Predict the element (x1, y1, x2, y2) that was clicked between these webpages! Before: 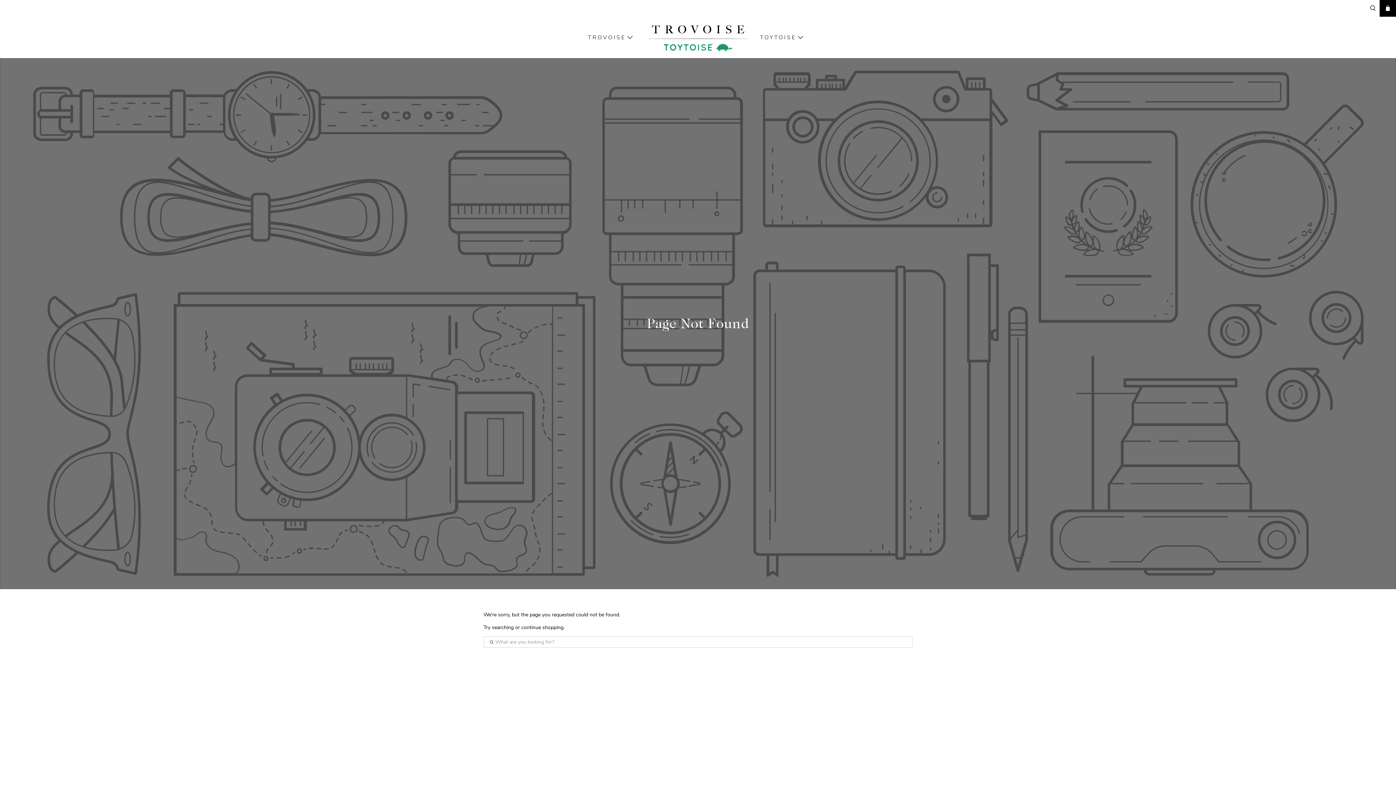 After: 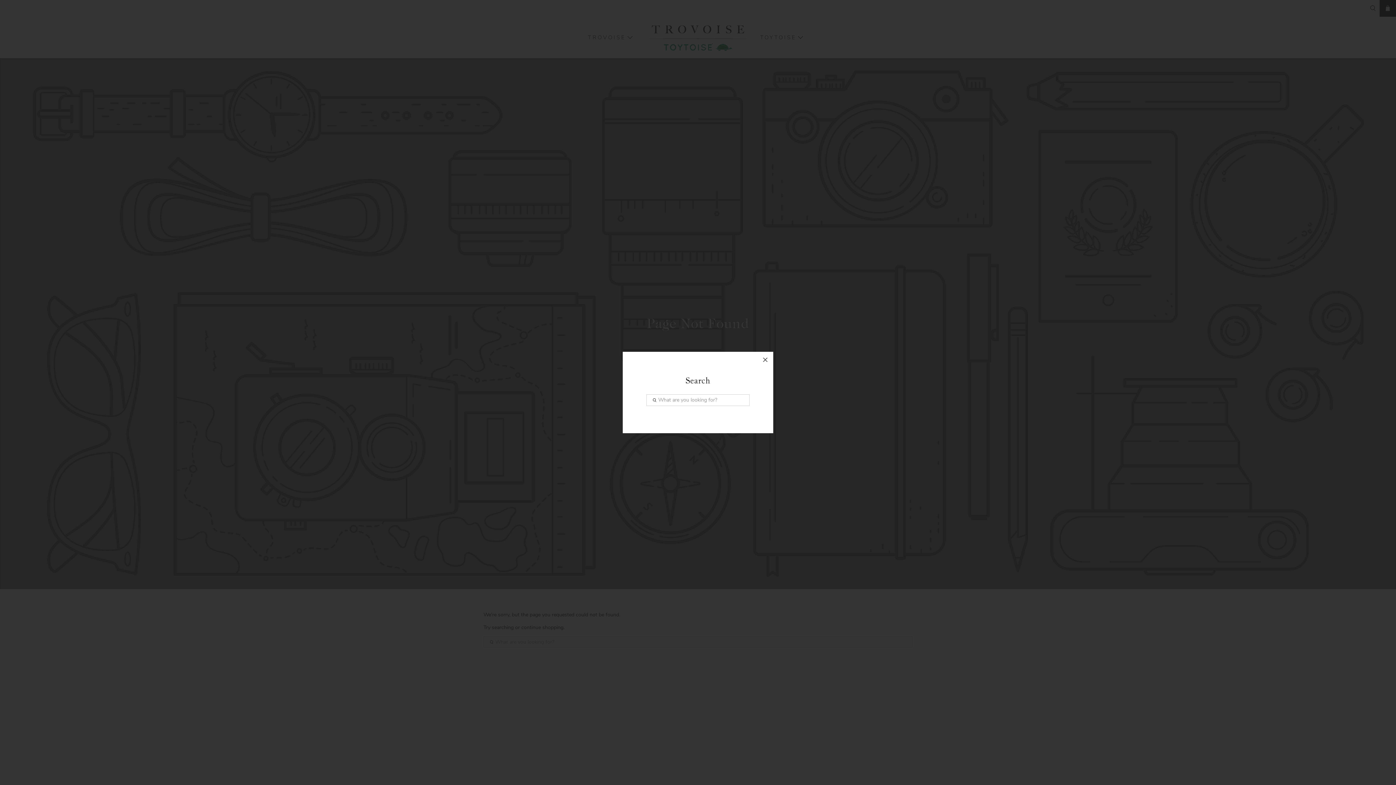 Action: bbox: (1368, 0, 1378, 16)